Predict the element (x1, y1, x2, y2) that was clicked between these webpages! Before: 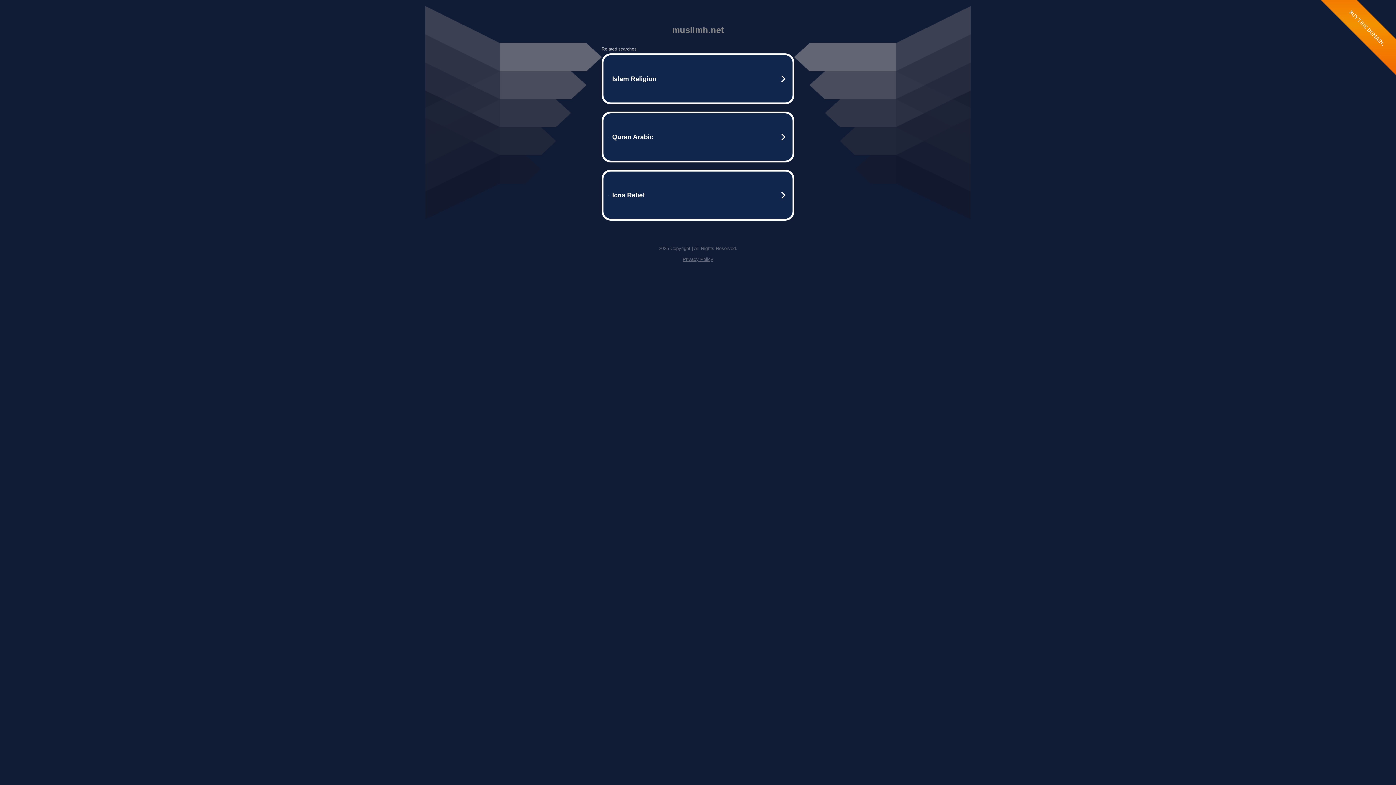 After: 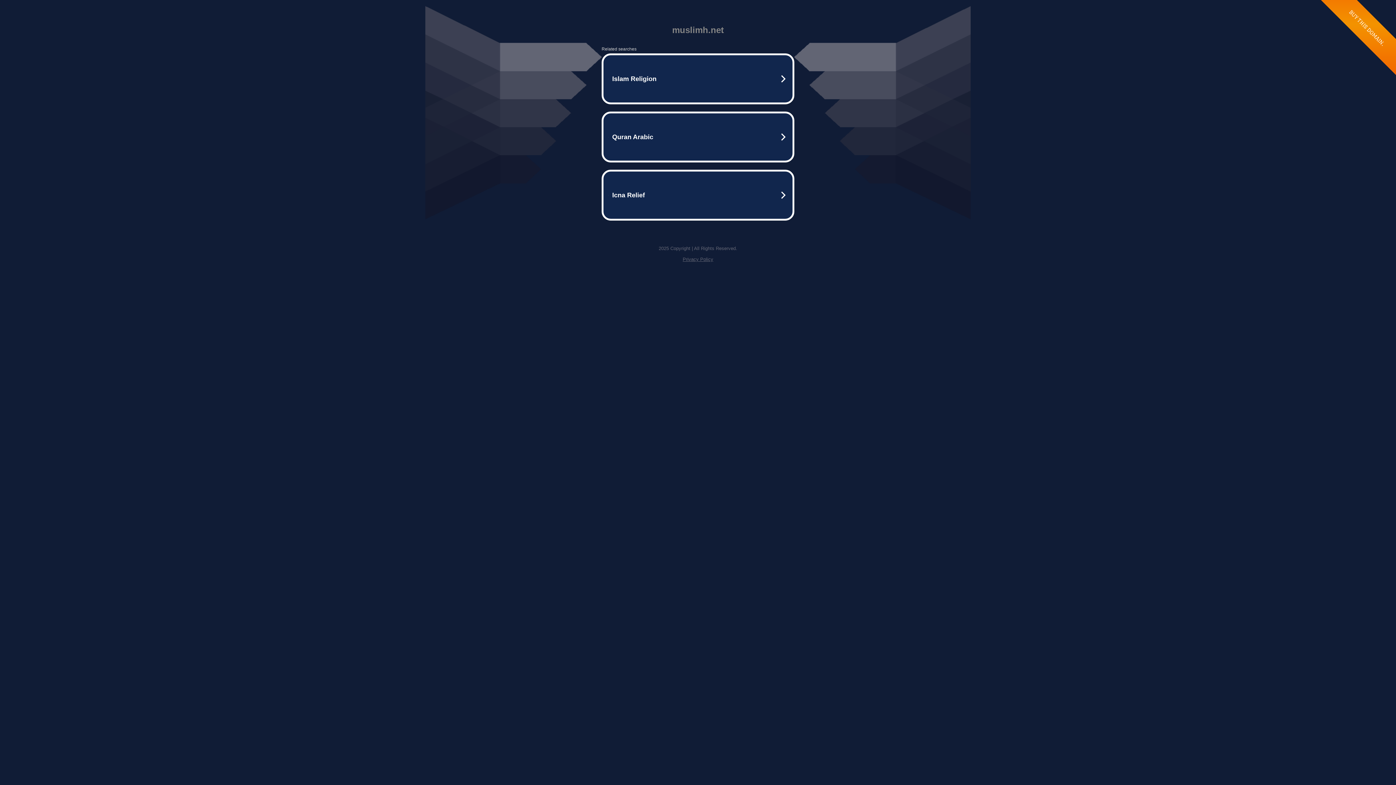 Action: label: Privacy Policy bbox: (682, 256, 713, 262)